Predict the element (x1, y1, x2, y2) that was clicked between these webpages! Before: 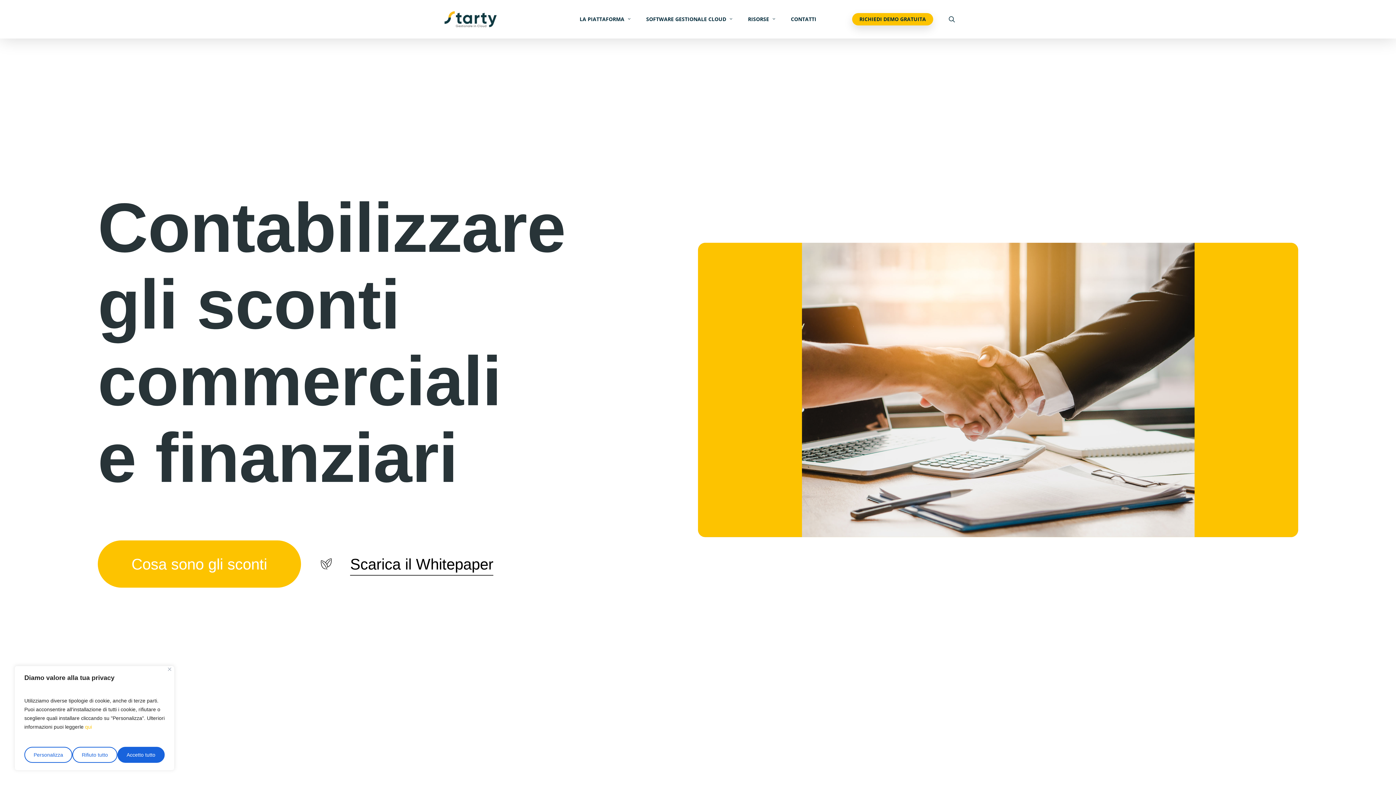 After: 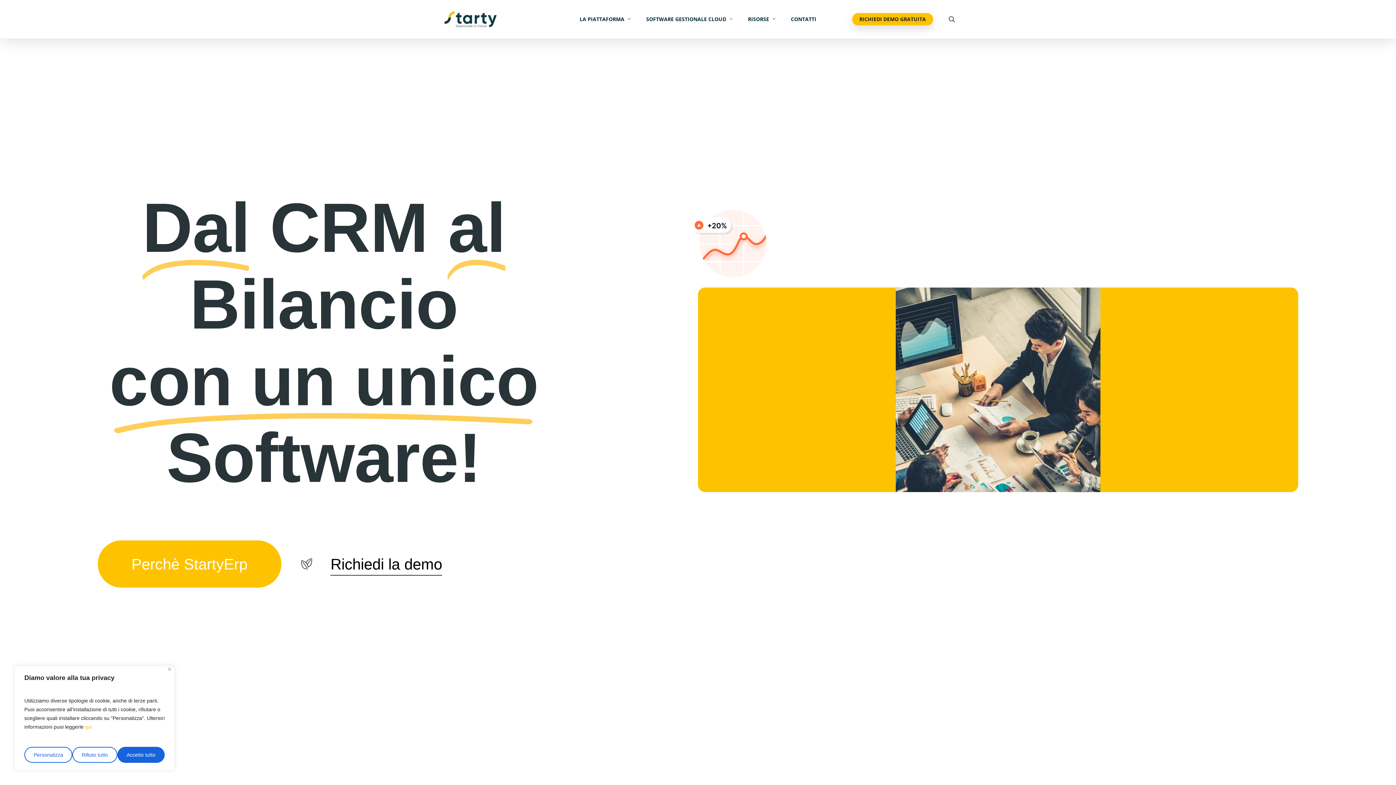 Action: bbox: (852, 16, 933, 21) label: RICHIEDI DEMO GRATUITA